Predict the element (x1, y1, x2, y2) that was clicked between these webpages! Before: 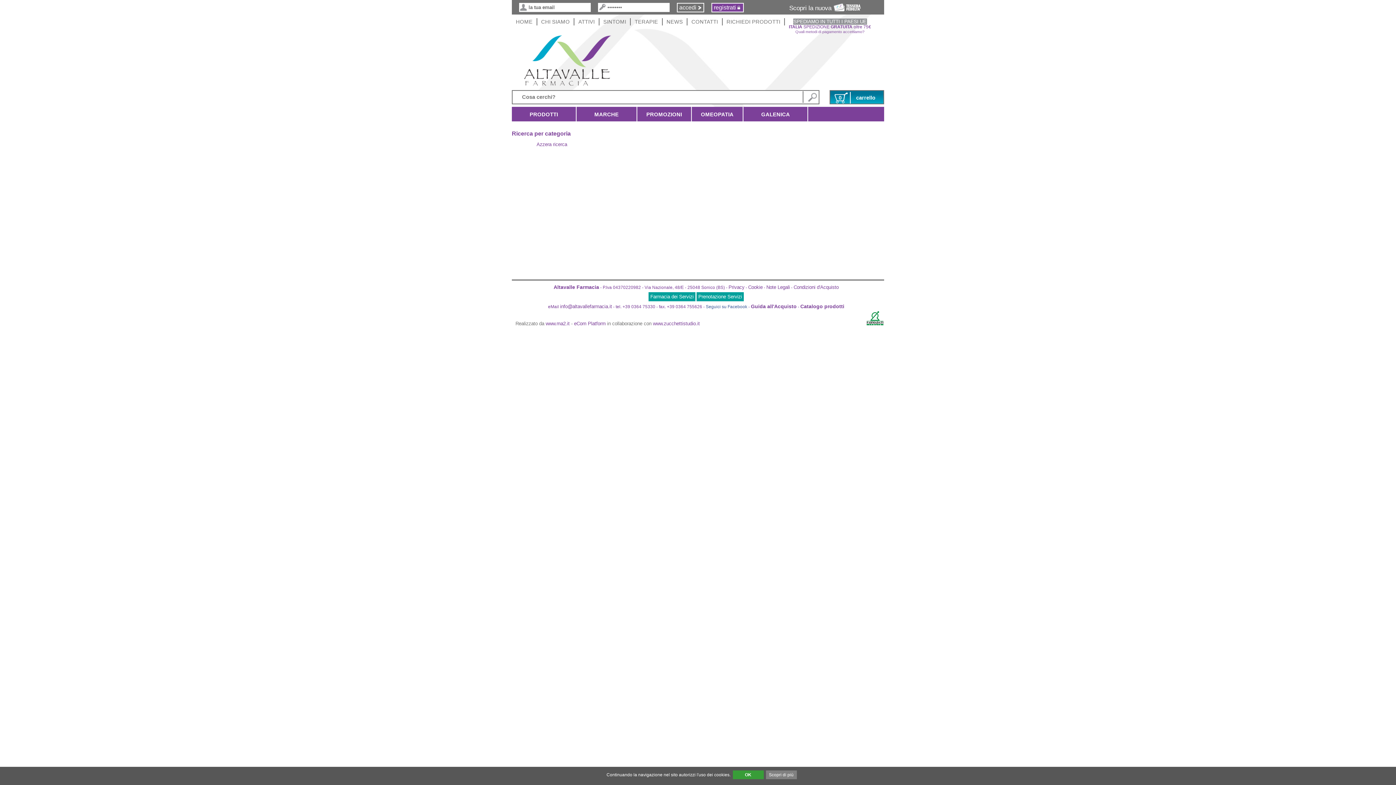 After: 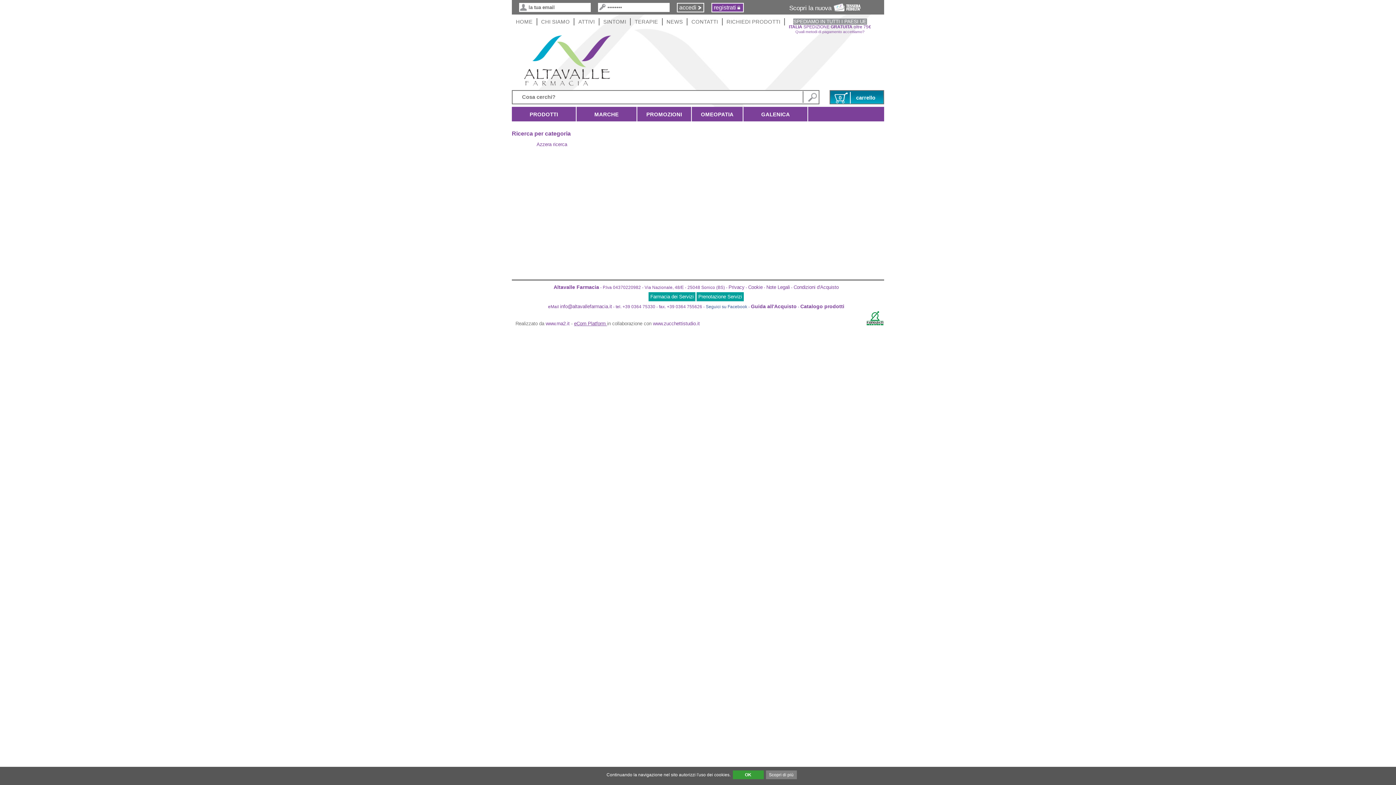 Action: label: eCom Platform  bbox: (574, 321, 607, 326)